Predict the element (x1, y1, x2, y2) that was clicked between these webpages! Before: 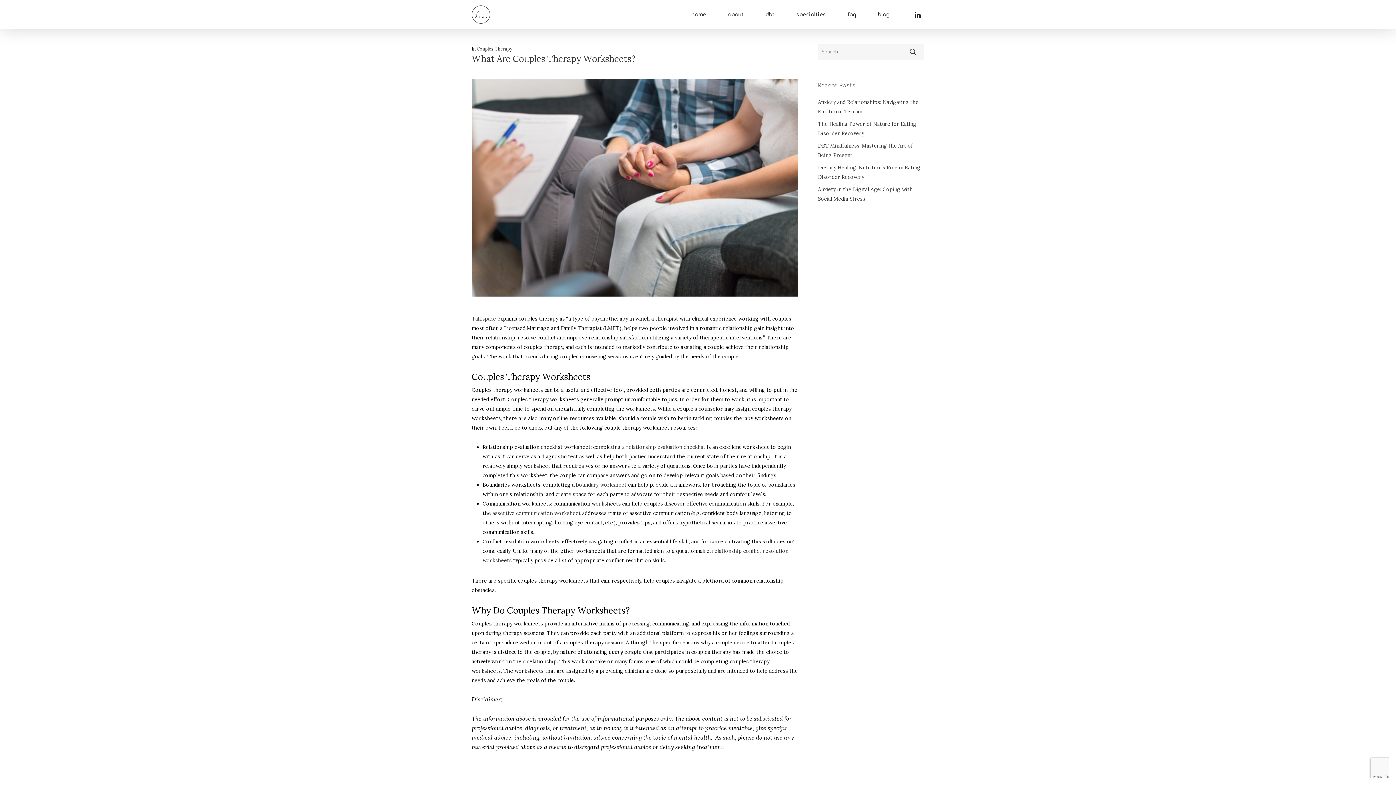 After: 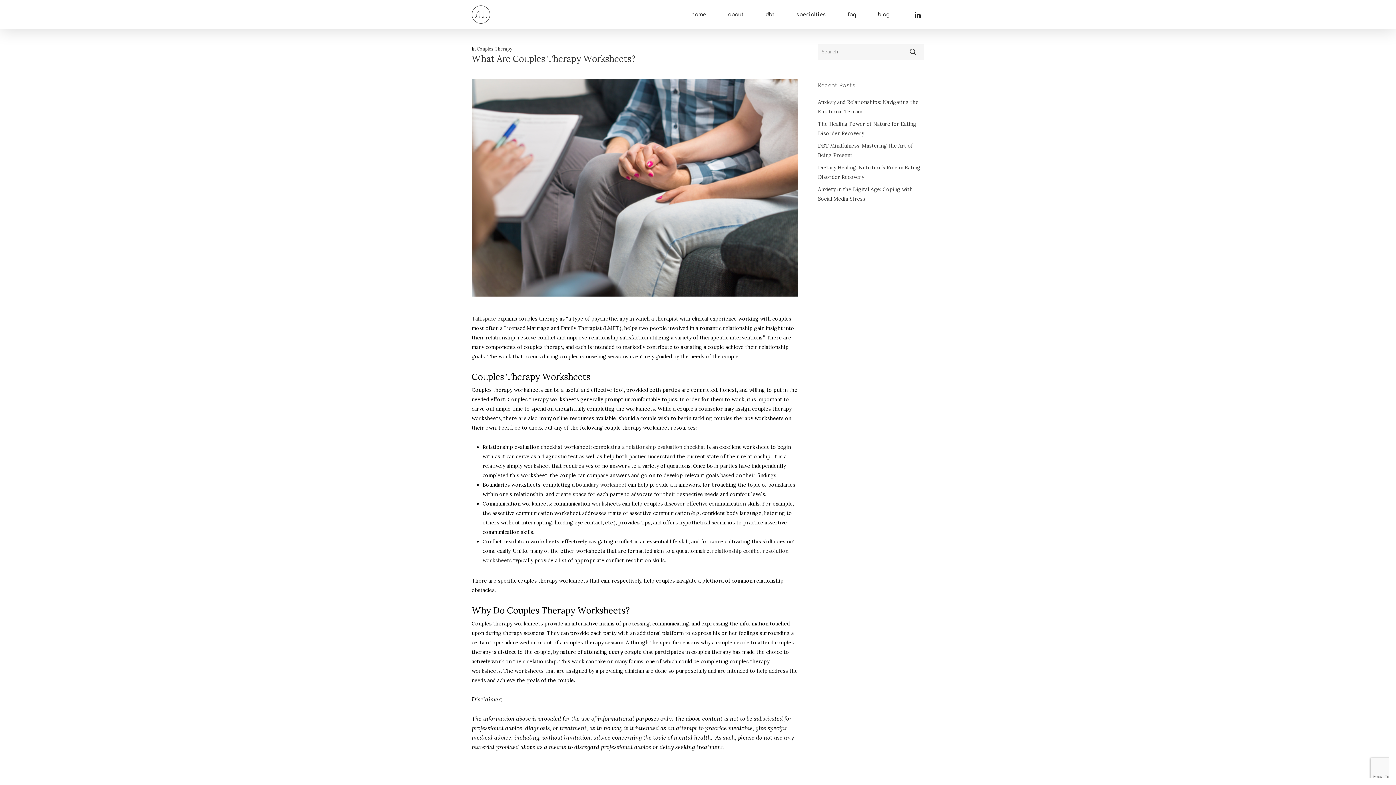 Action: bbox: (492, 510, 580, 516) label: assertive communication worksheet